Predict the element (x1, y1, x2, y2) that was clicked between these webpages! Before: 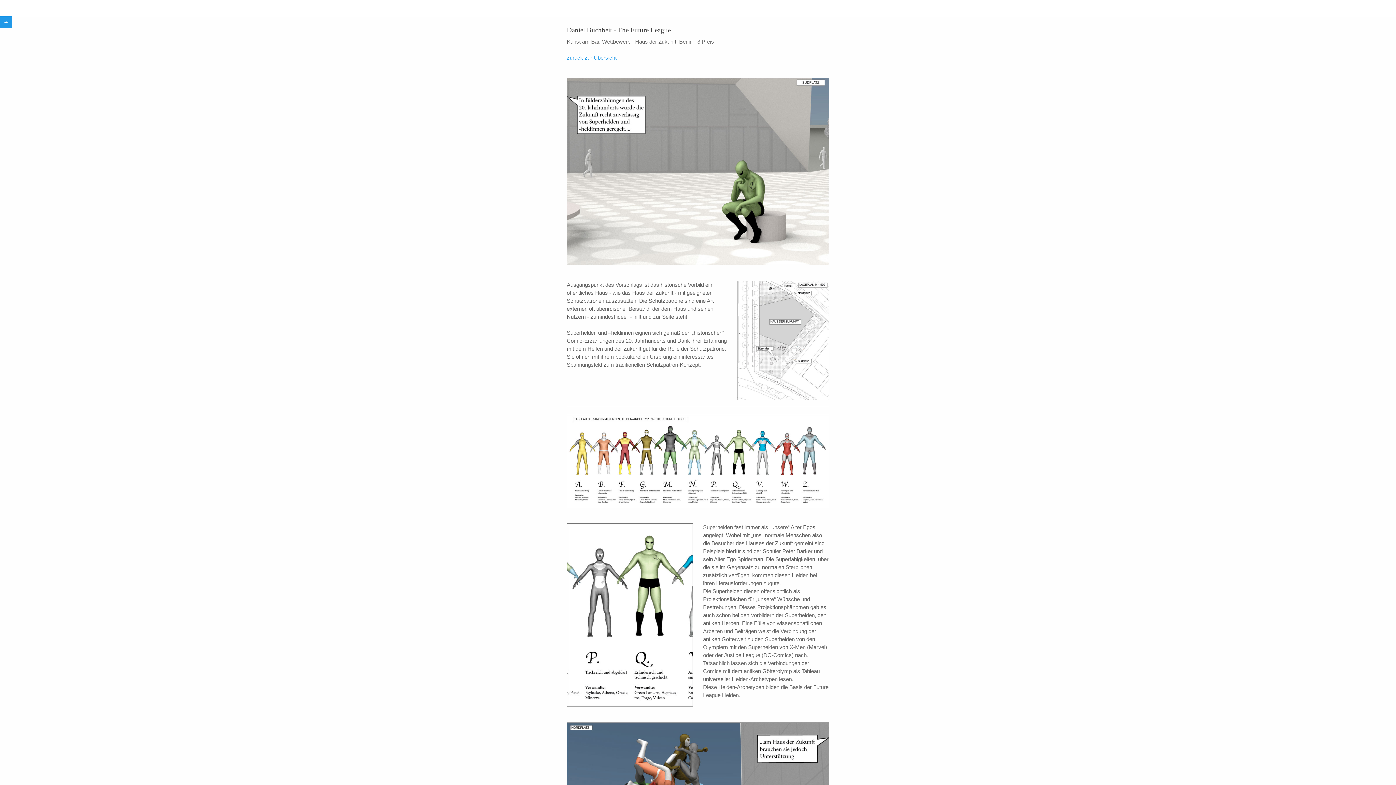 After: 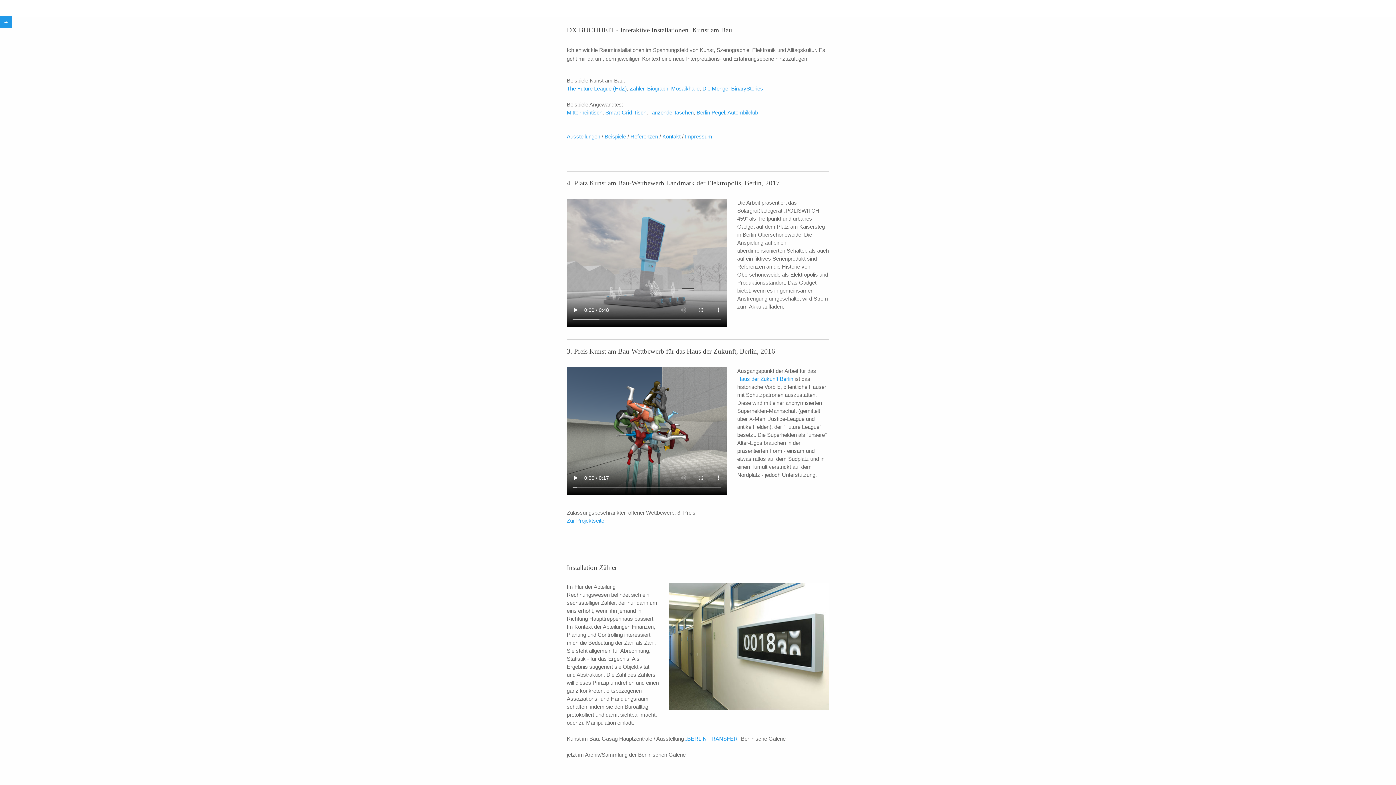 Action: bbox: (566, 54, 616, 60) label: zurück zur Übersicht